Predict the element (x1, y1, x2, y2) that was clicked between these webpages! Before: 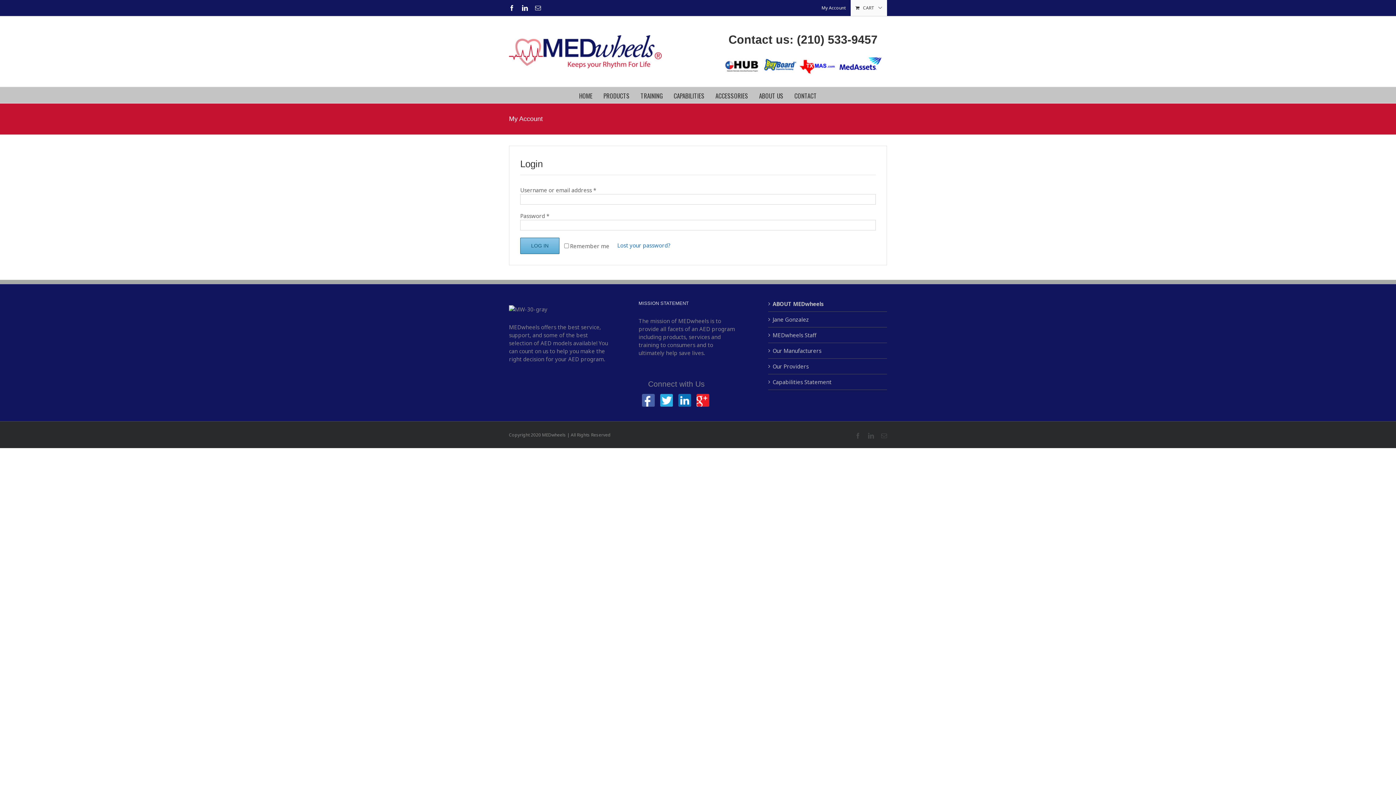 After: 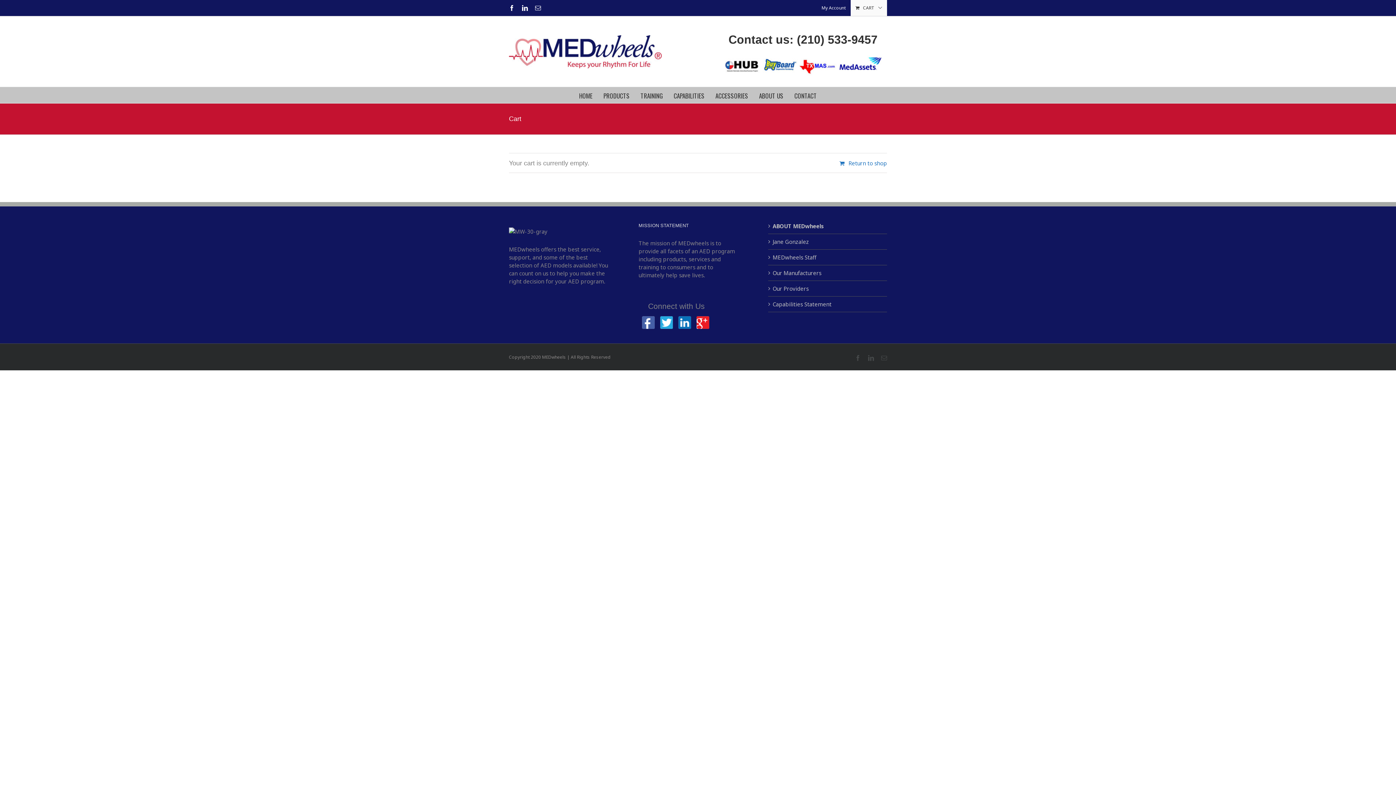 Action: label: CART bbox: (850, 0, 887, 16)